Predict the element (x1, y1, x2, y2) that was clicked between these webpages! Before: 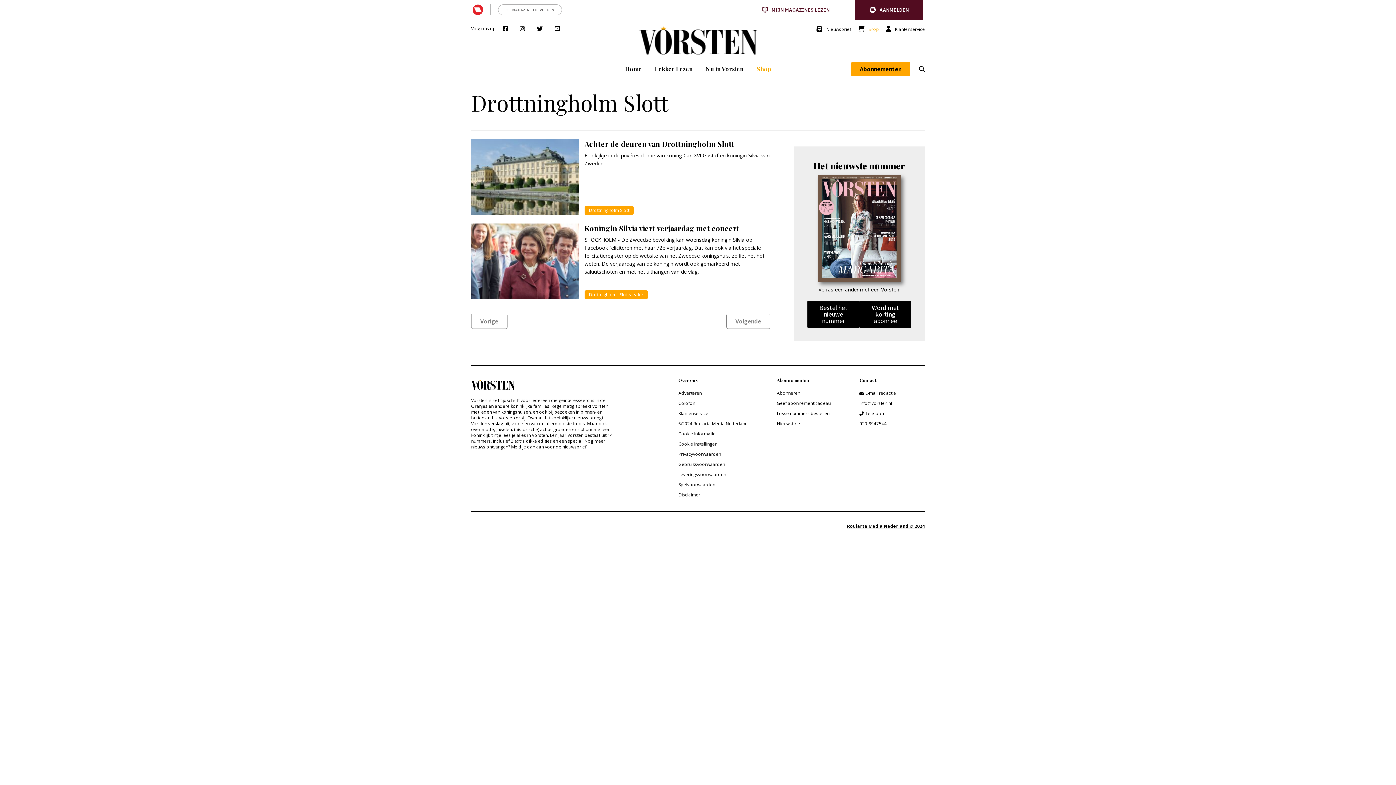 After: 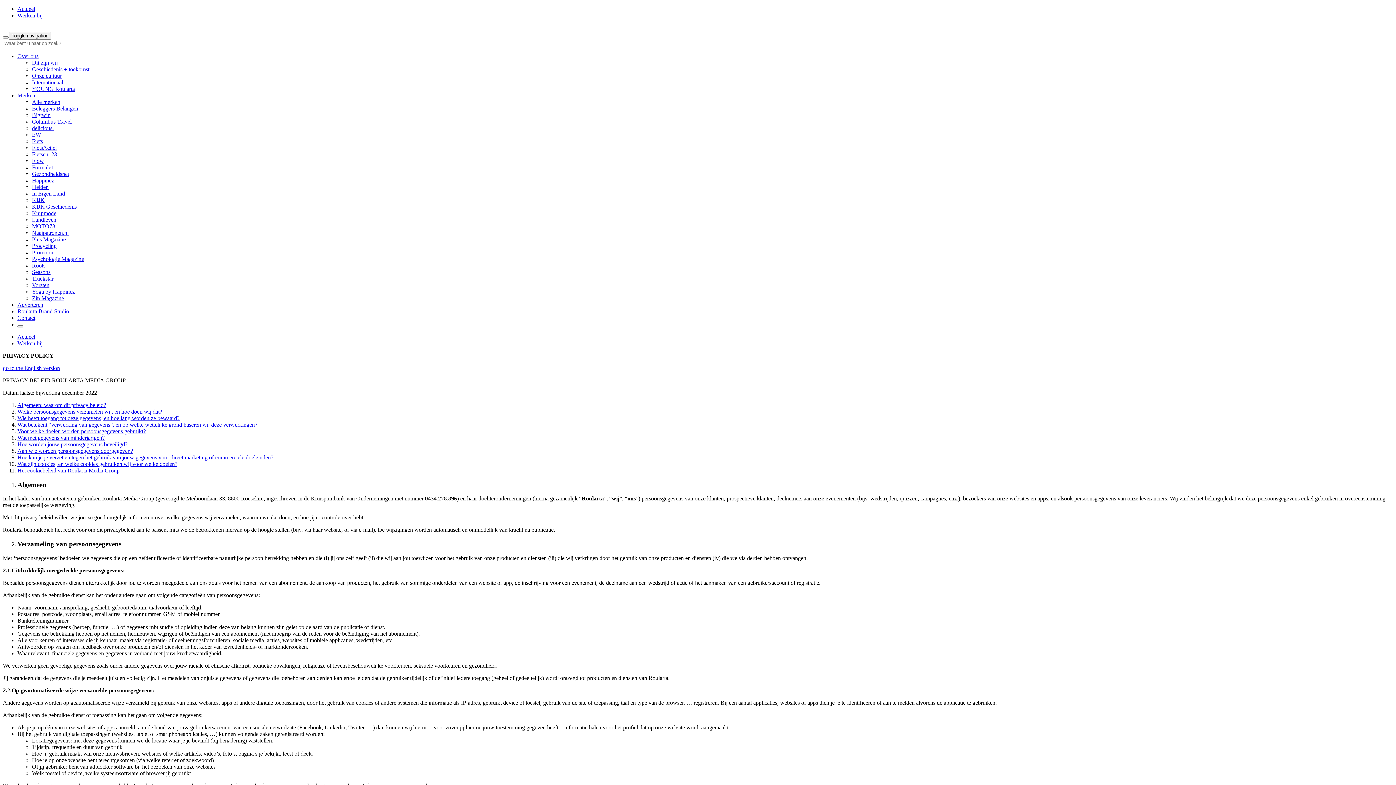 Action: label: Privacyvoorwaarden bbox: (678, 451, 721, 457)